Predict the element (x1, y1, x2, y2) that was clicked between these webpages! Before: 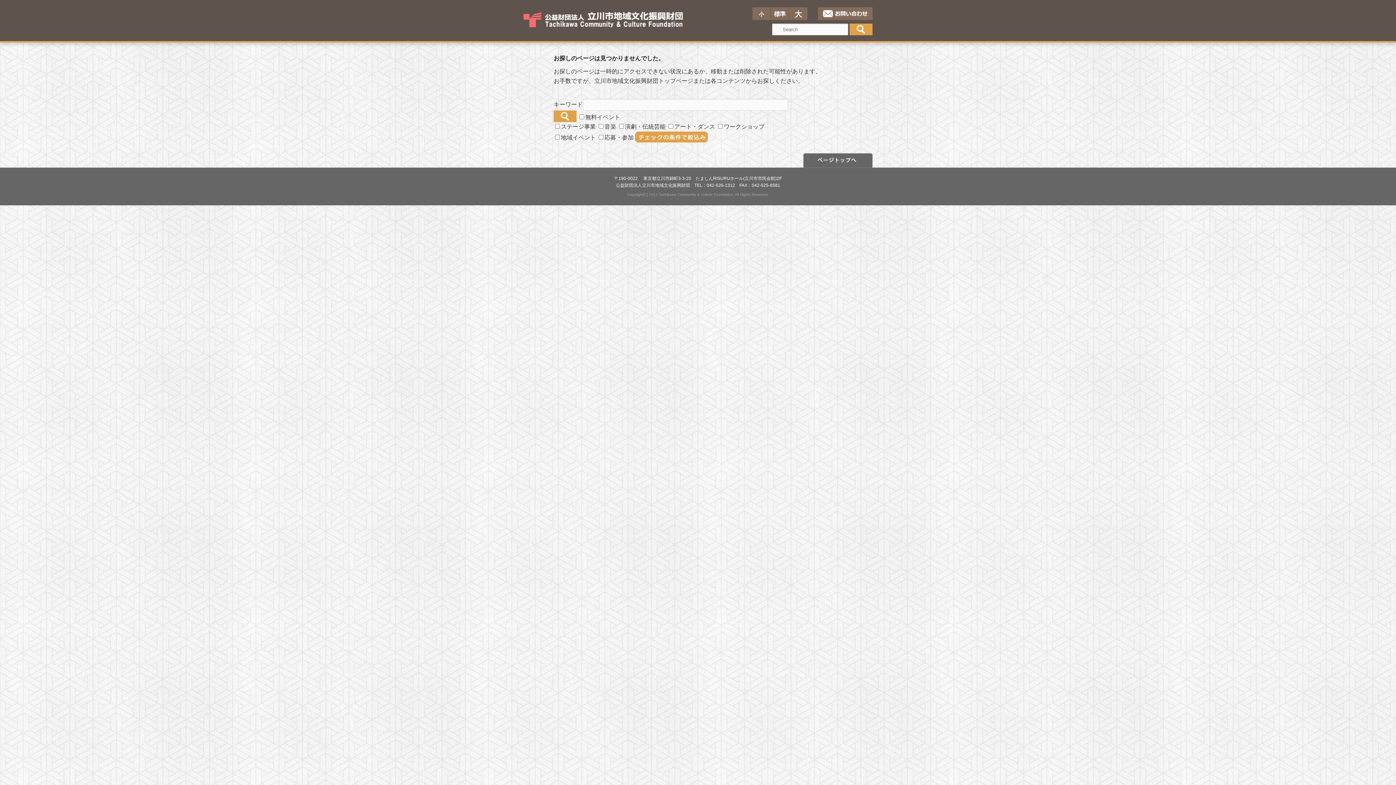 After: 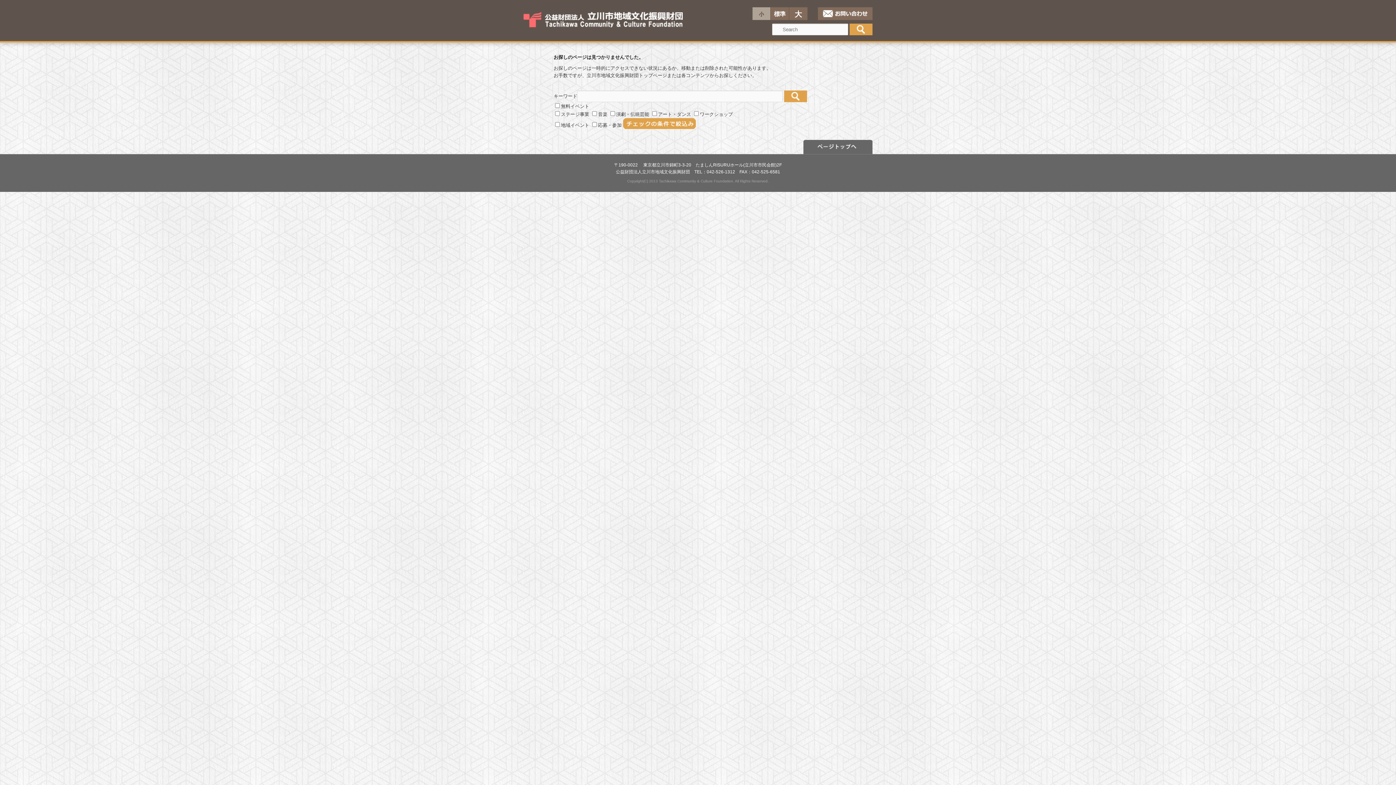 Action: bbox: (752, 7, 770, 20) label: 小